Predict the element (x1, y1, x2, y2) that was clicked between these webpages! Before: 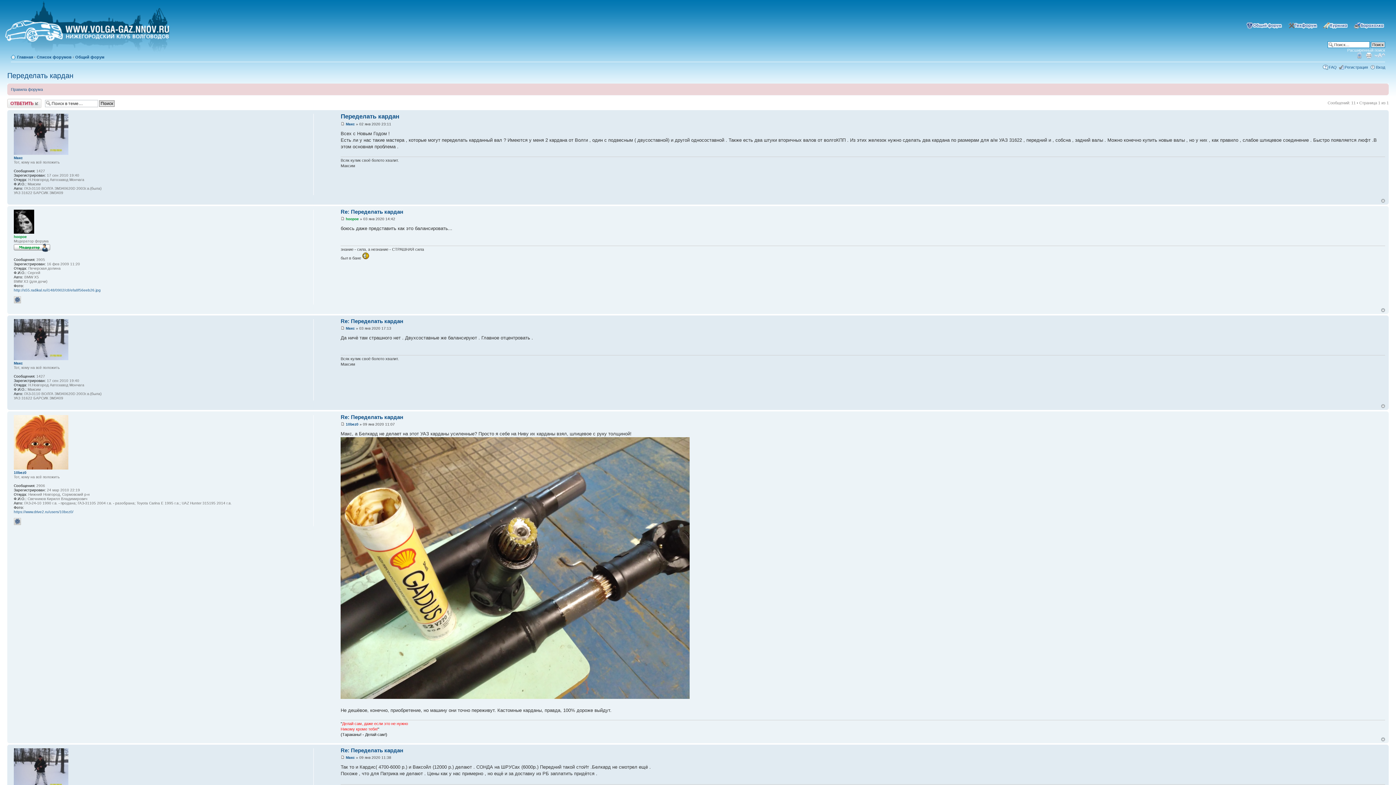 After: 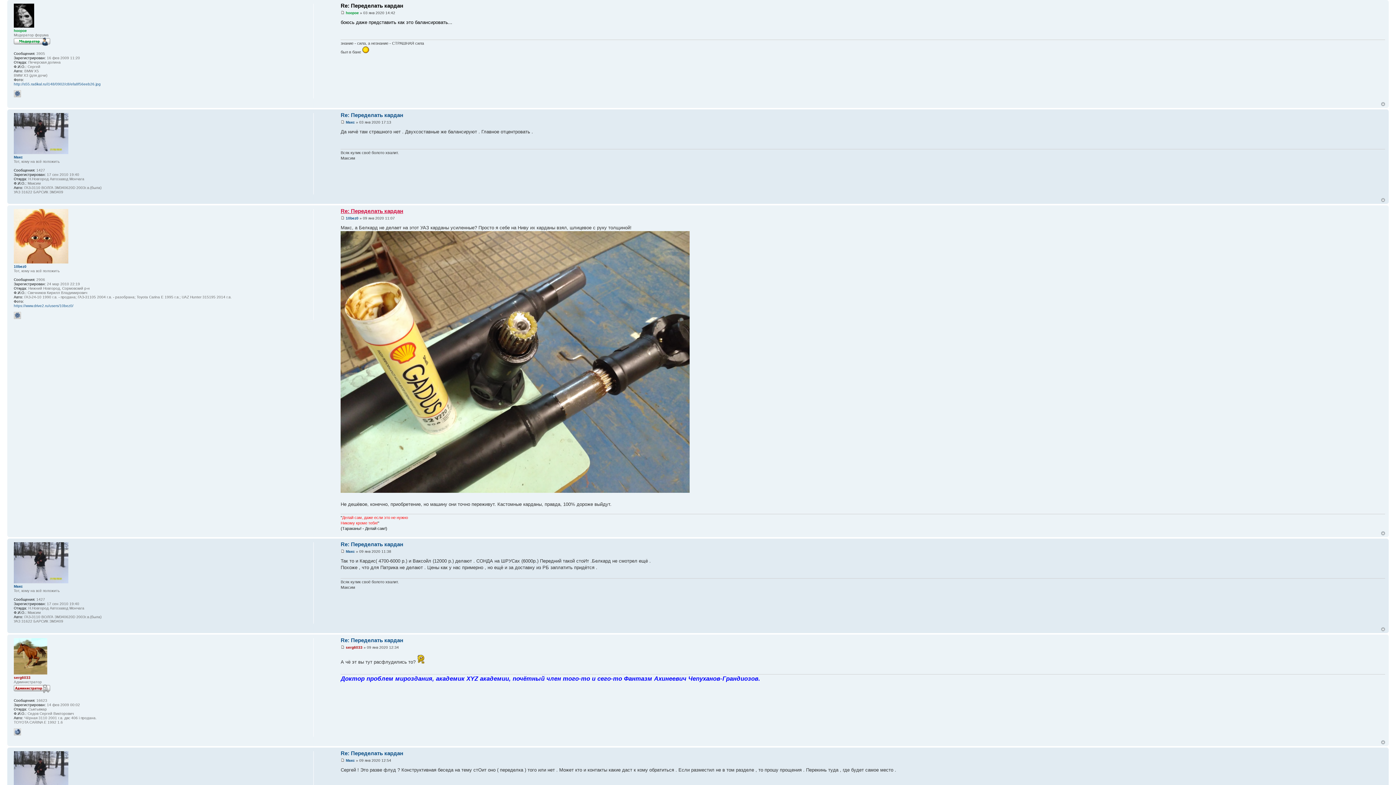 Action: bbox: (340, 208, 403, 214) label: Re: Переделать кардан